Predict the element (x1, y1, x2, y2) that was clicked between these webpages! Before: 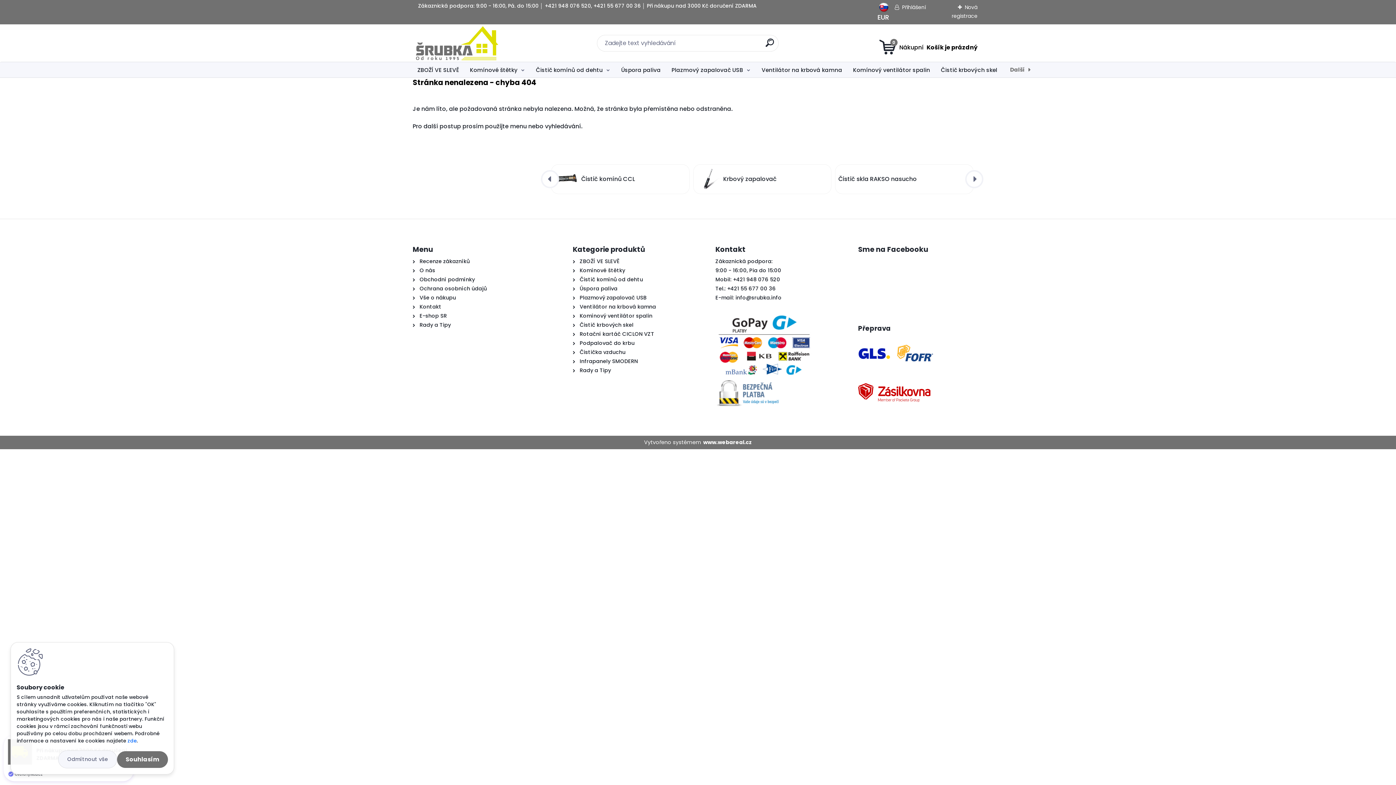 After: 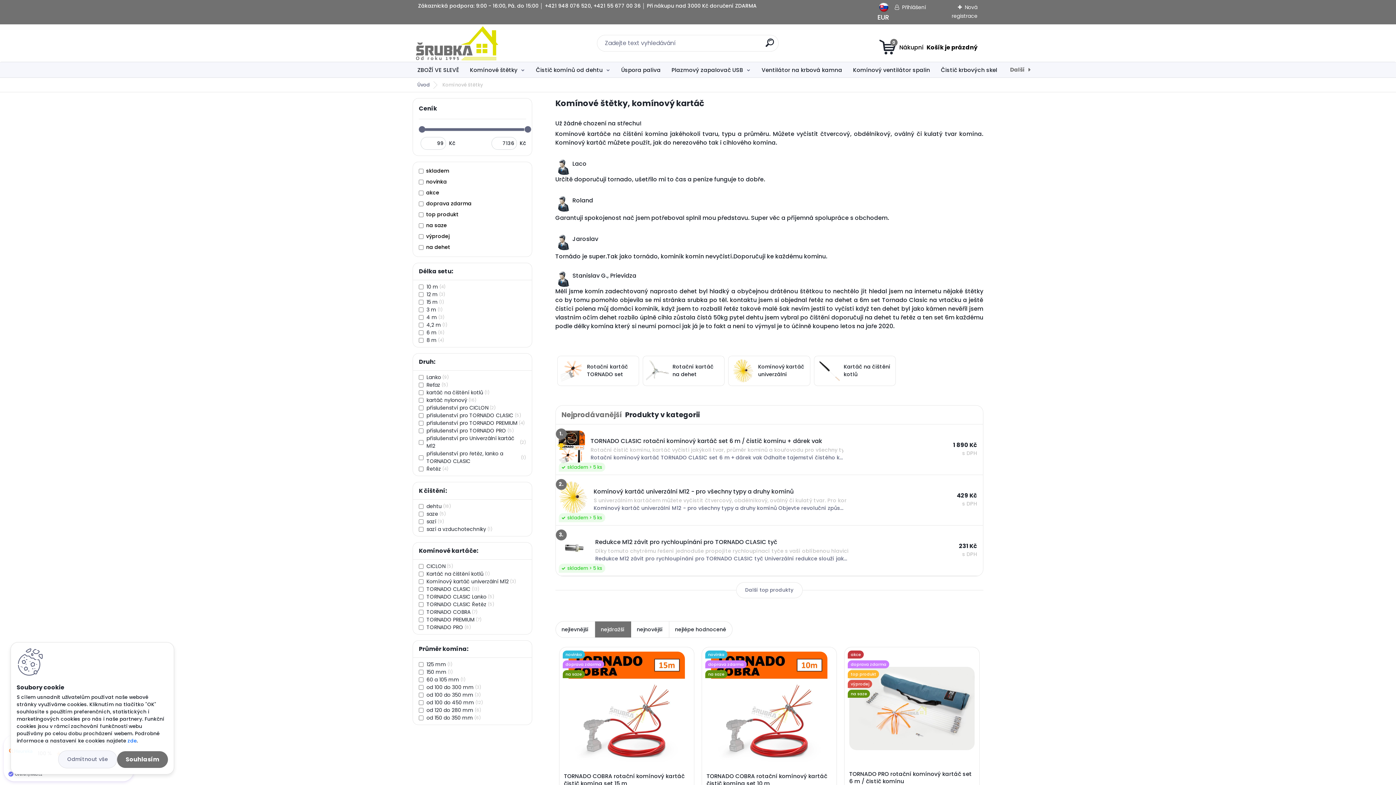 Action: label: Komínové štětky bbox: (465, 62, 529, 77)